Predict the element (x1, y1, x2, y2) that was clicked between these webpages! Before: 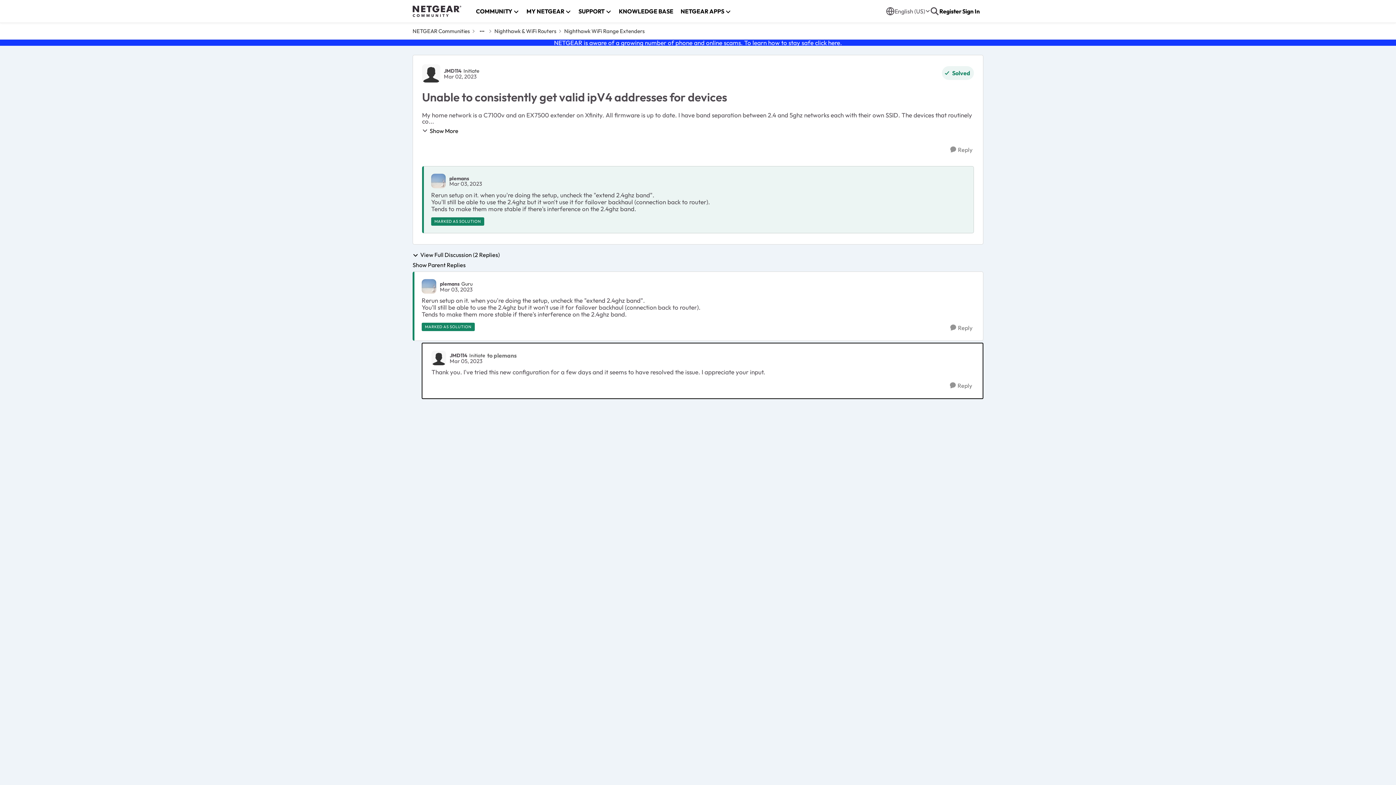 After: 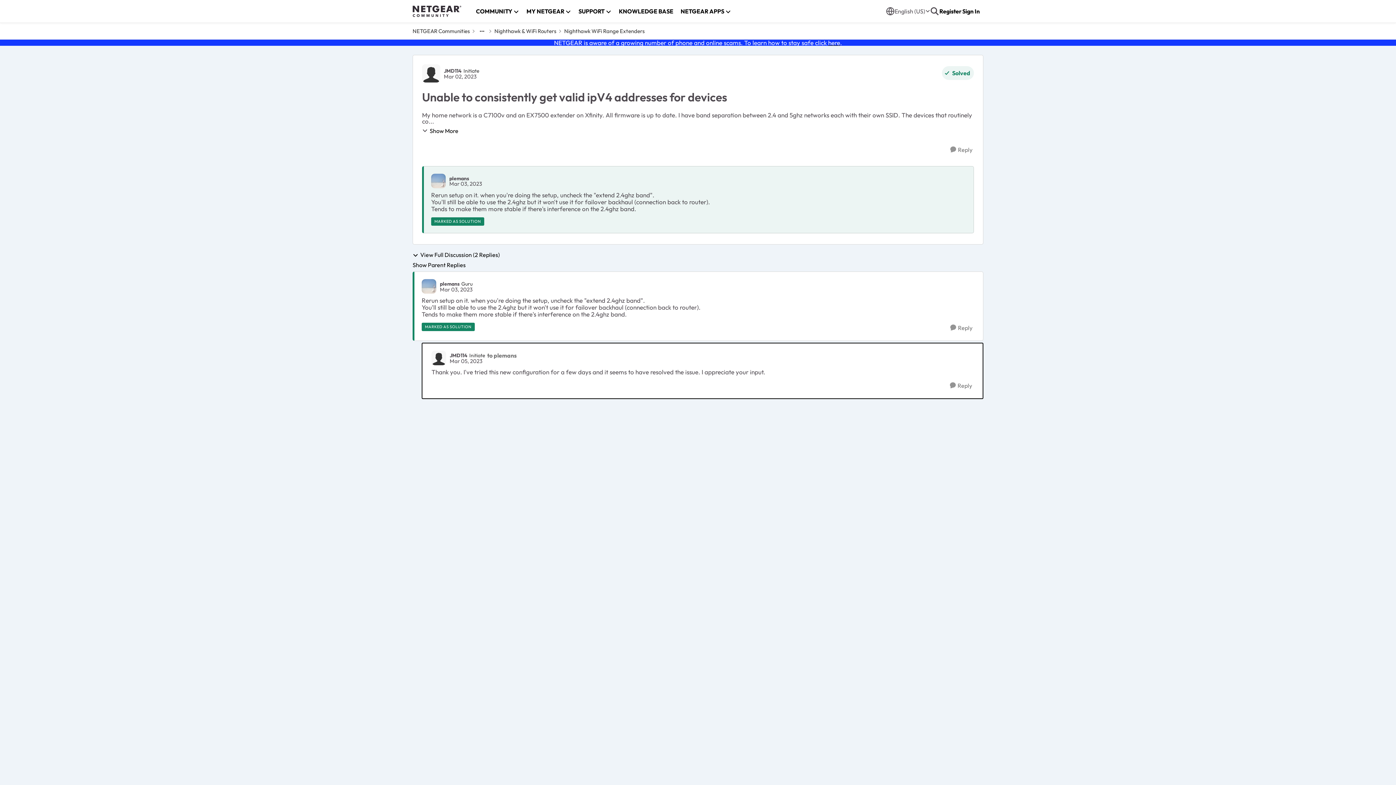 Action: bbox: (828, 38, 840, 46) label: here